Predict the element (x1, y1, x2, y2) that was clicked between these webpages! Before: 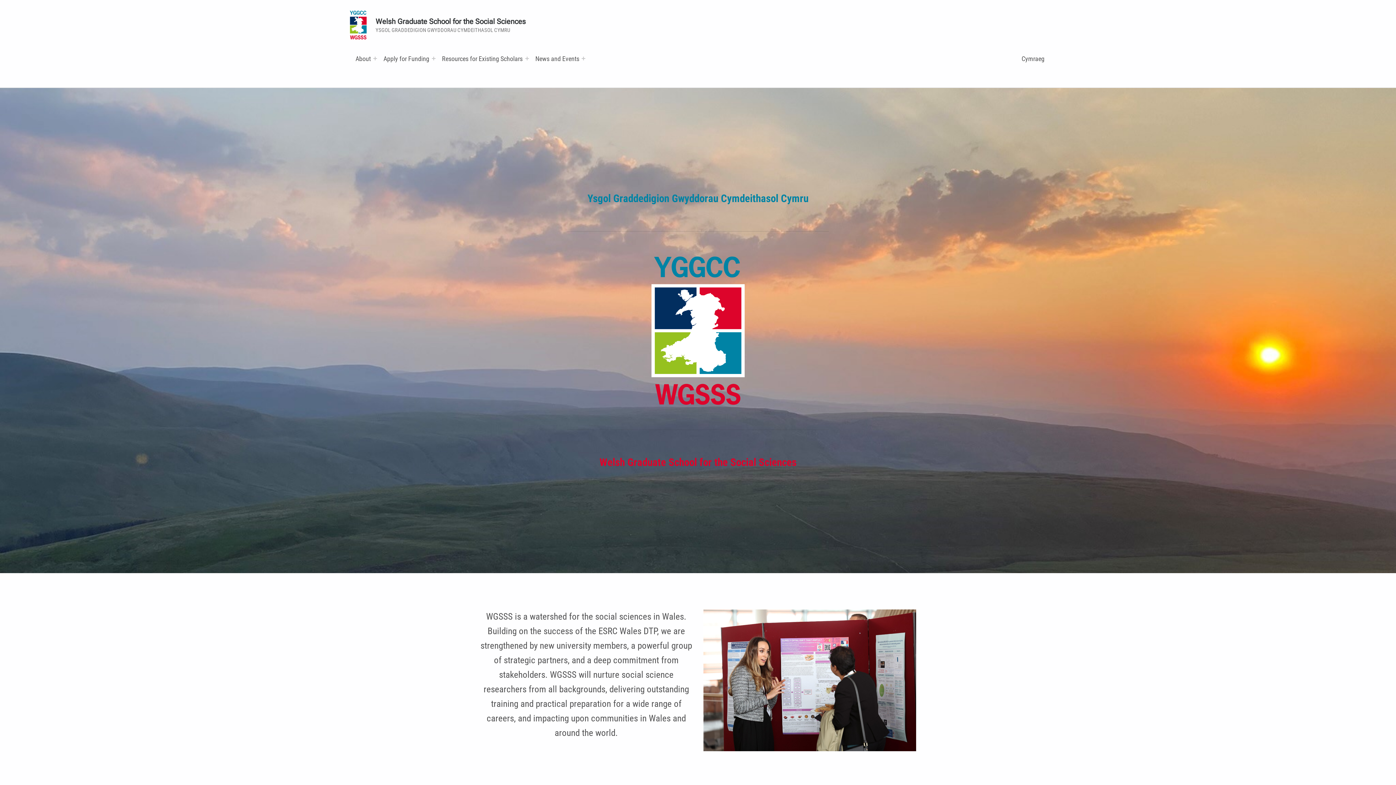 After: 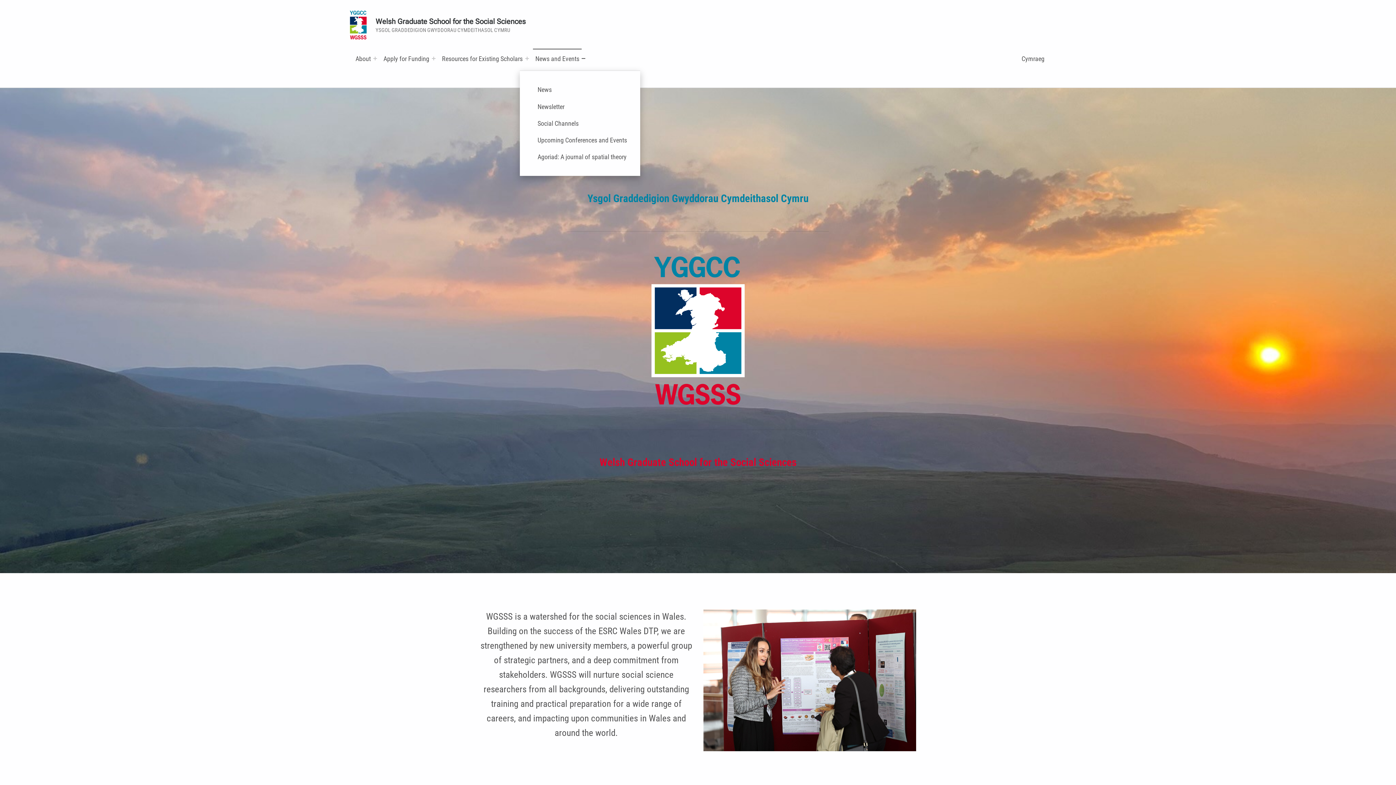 Action: bbox: (532, 48, 581, 68) label: News and Events